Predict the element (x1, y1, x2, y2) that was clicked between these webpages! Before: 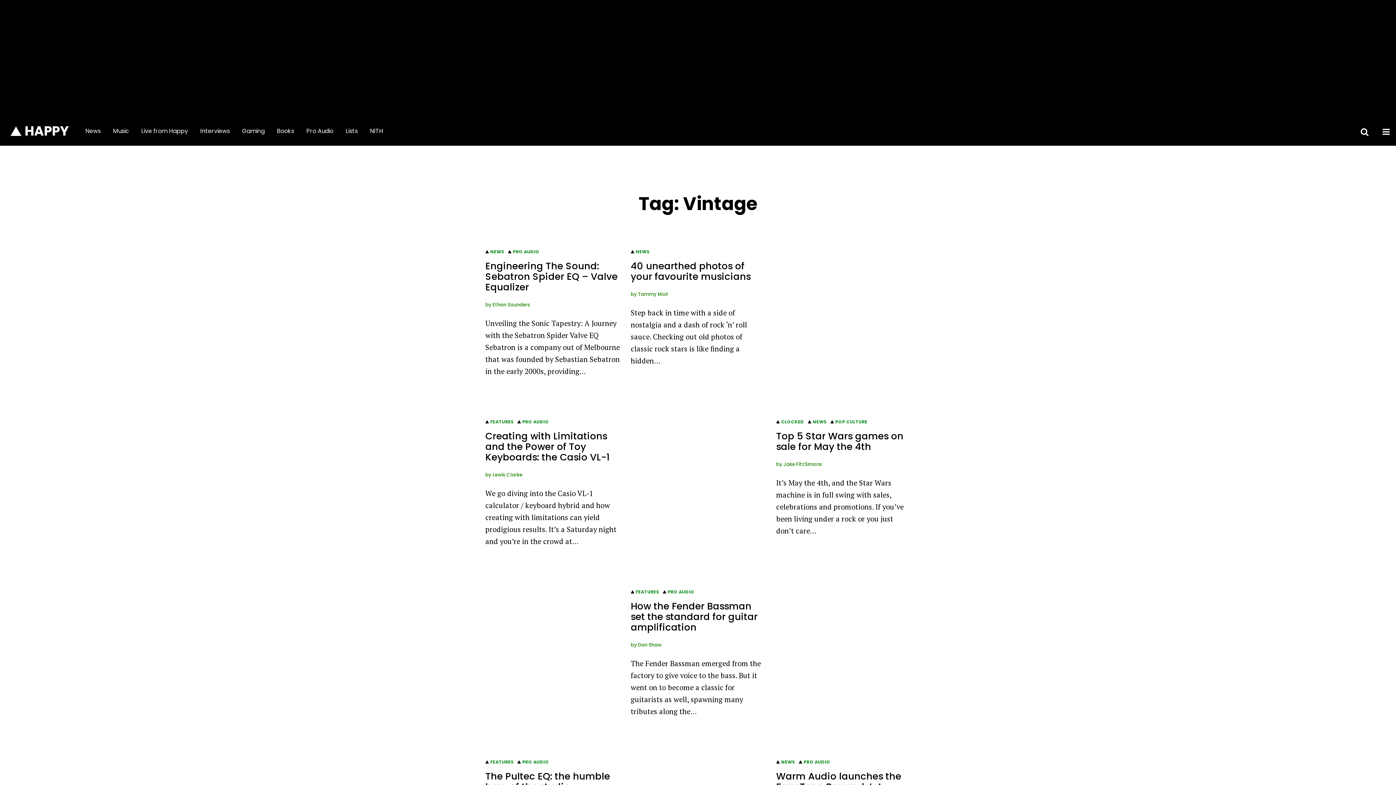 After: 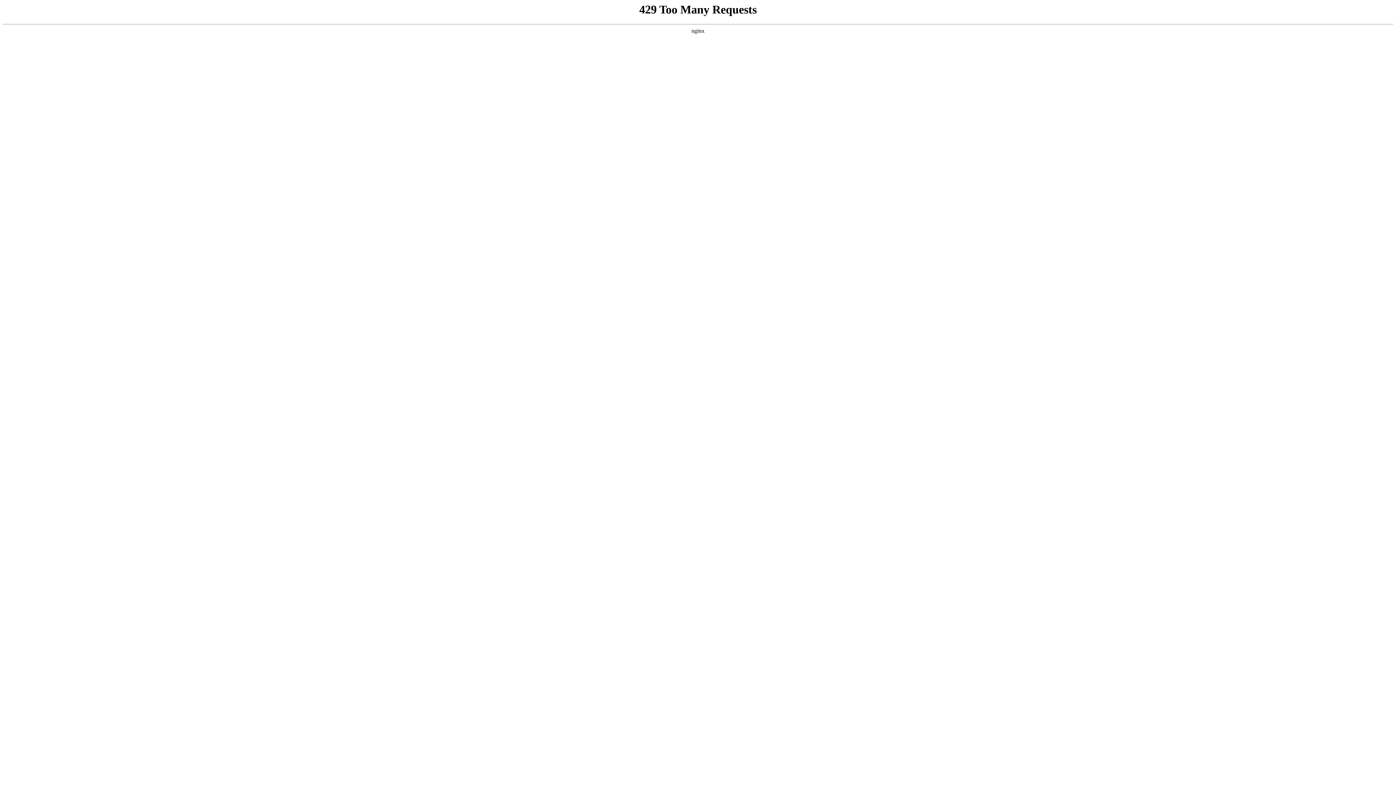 Action: label: NEWS bbox: (490, 256, 504, 264)